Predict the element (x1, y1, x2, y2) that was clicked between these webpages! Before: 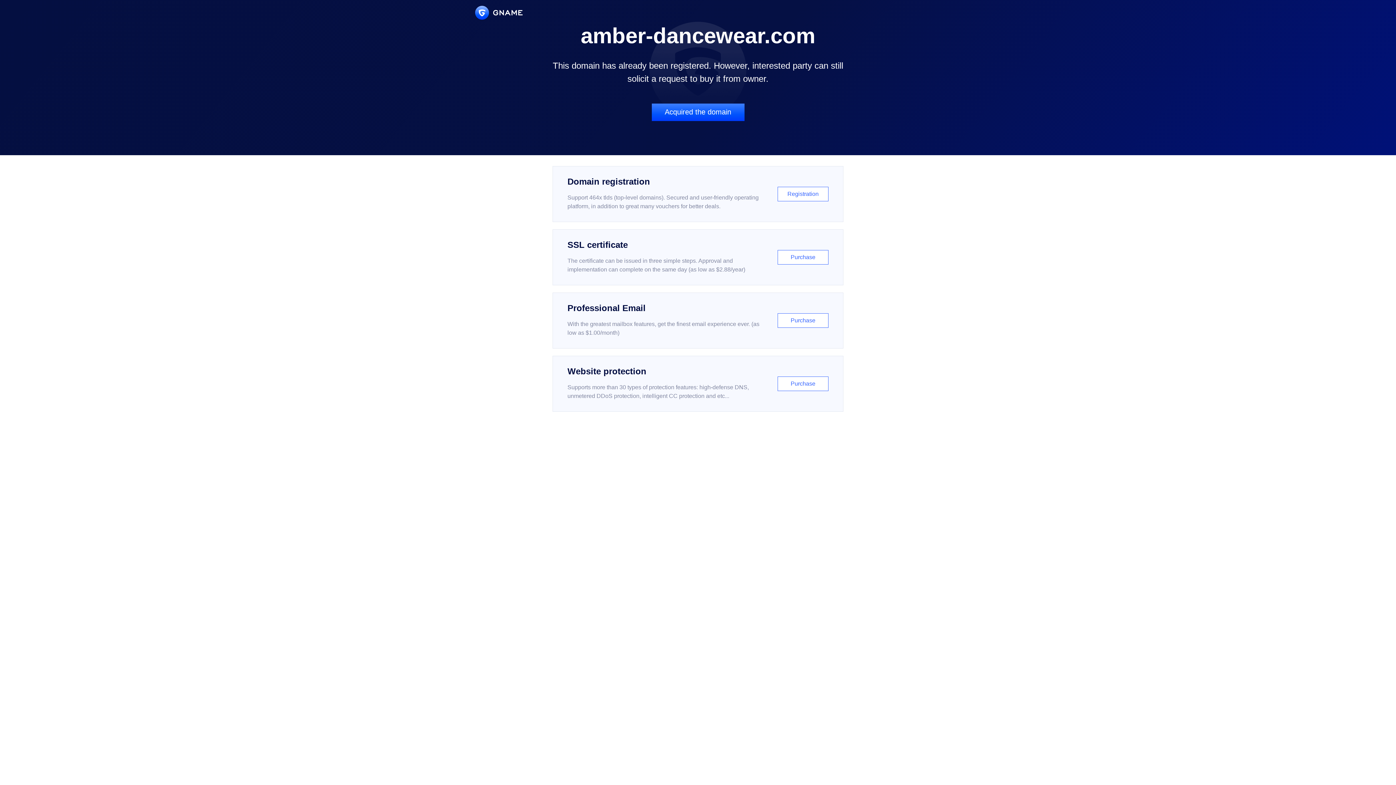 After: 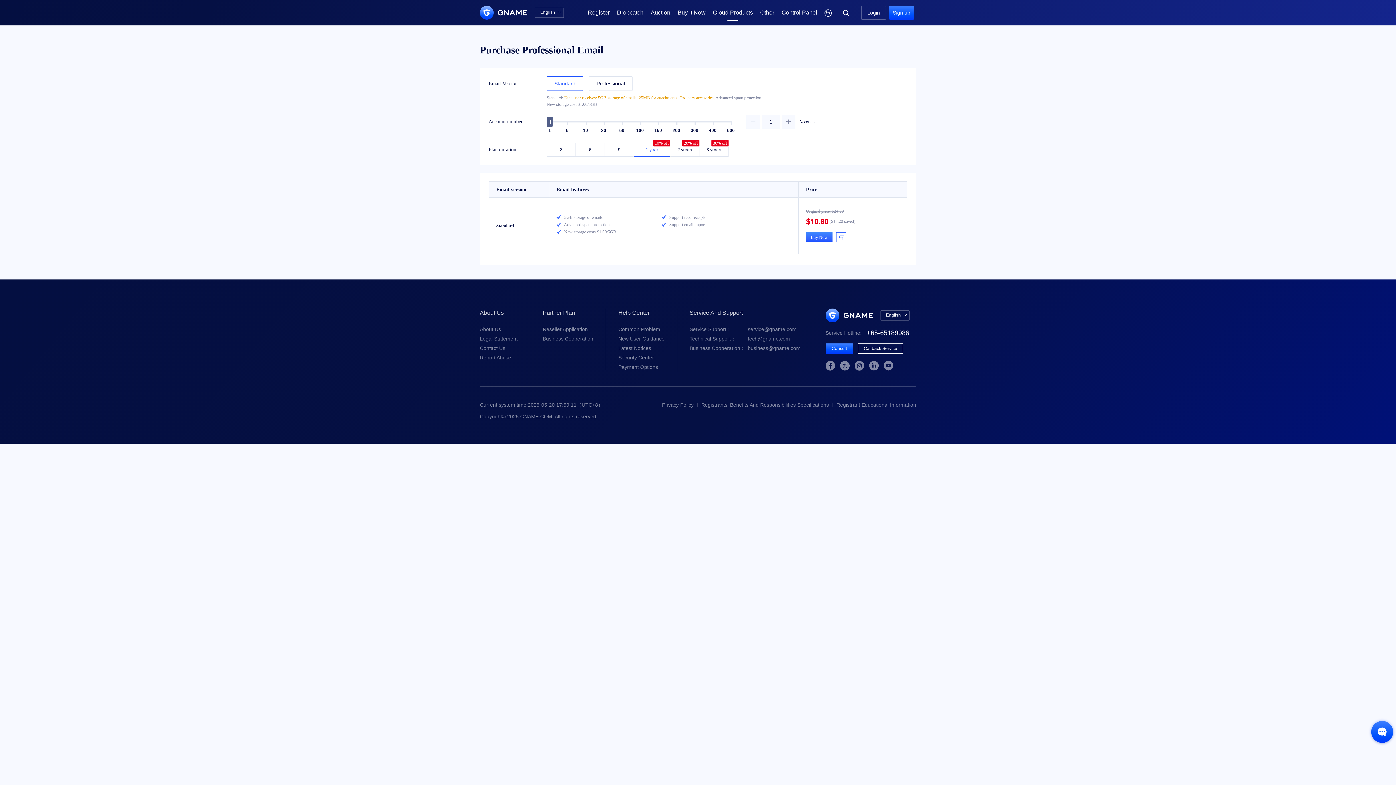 Action: label: Professional Email

With the greatest mailbox features, get the finest email experience ever. (as low as $1.00/month)

Purchase bbox: (552, 292, 843, 348)